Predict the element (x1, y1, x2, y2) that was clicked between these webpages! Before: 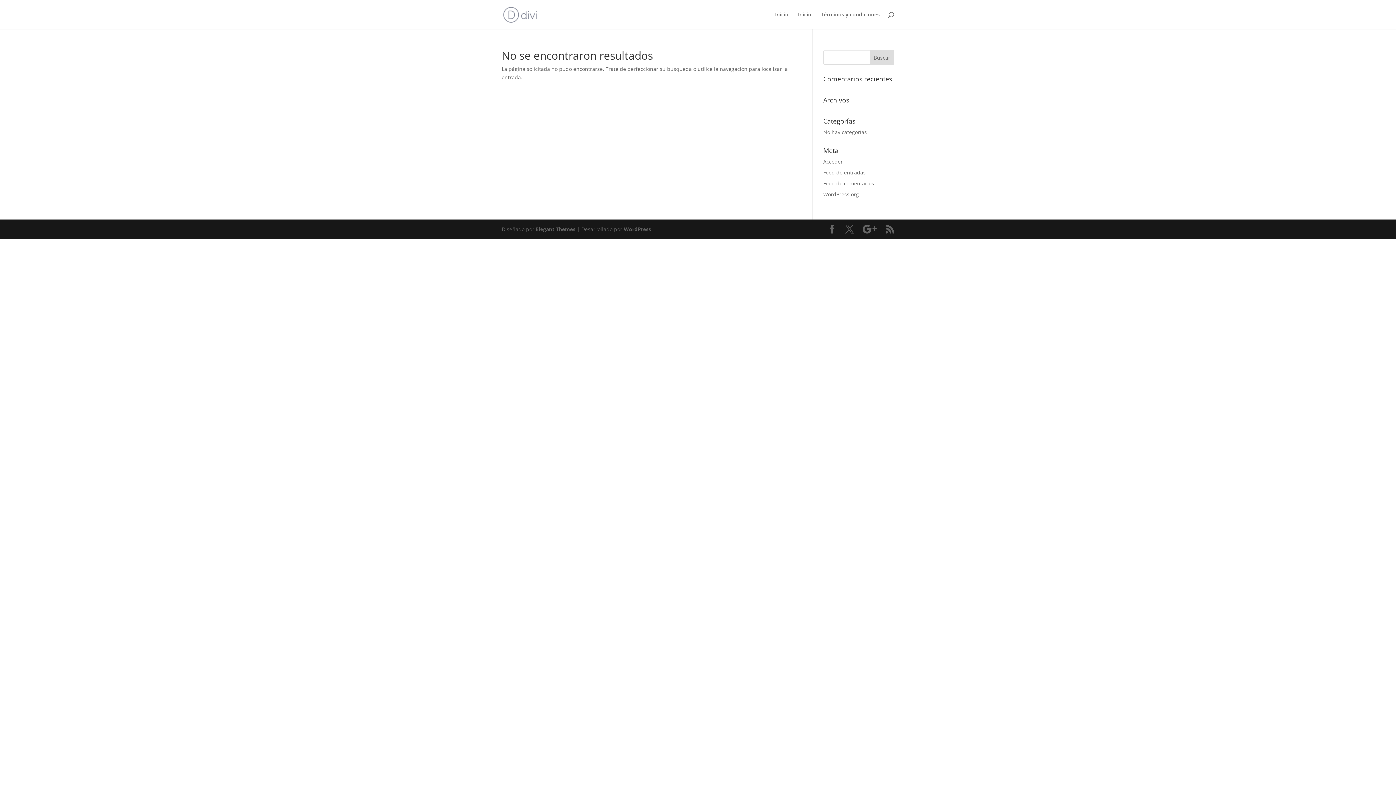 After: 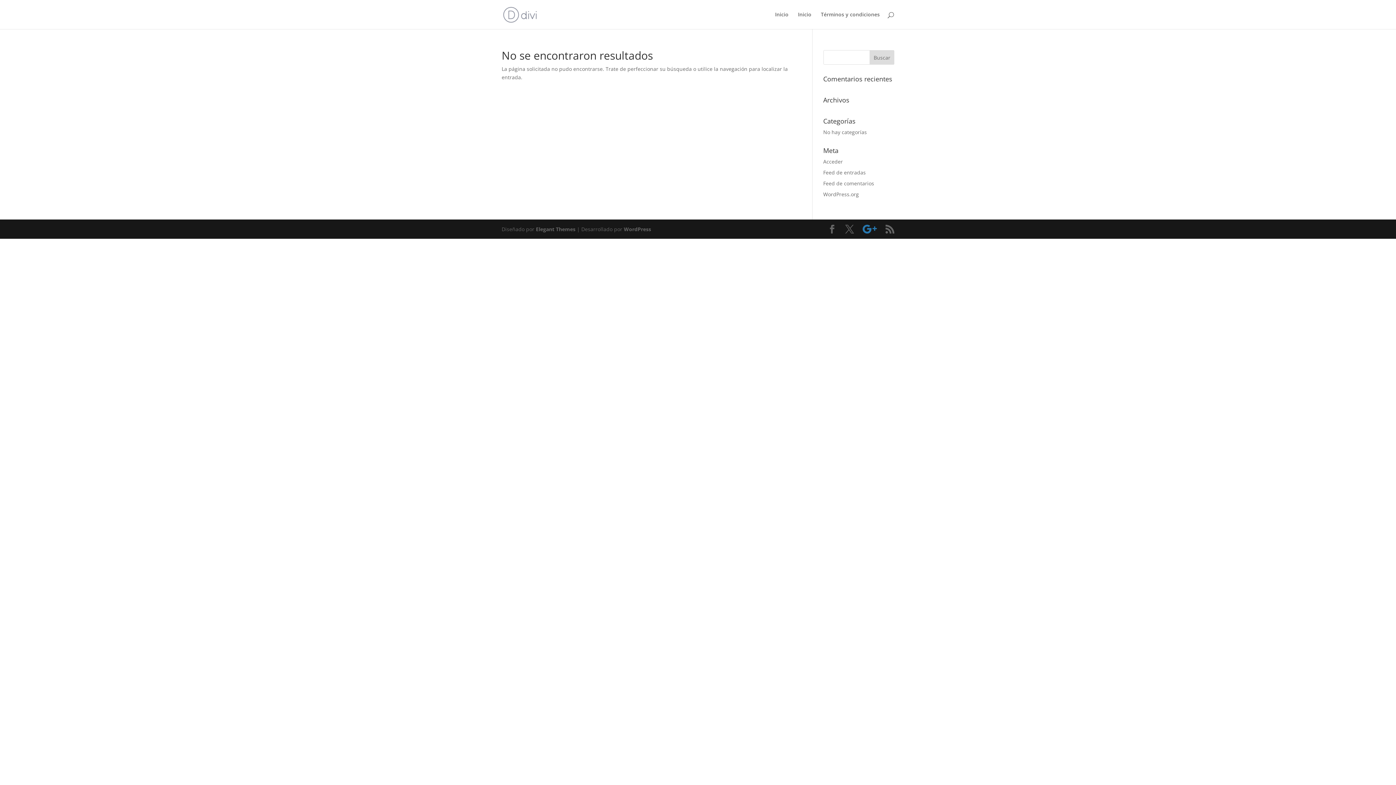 Action: bbox: (862, 225, 877, 233)